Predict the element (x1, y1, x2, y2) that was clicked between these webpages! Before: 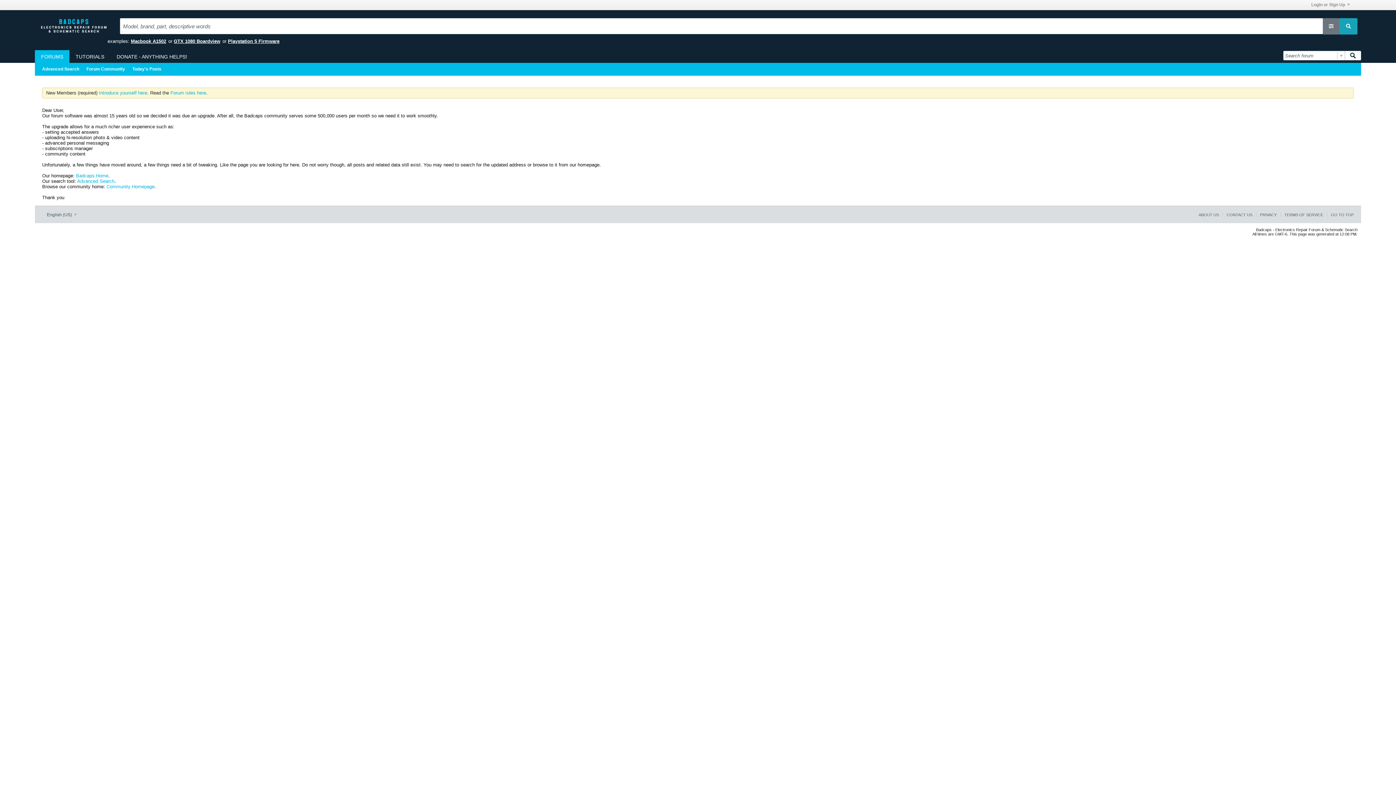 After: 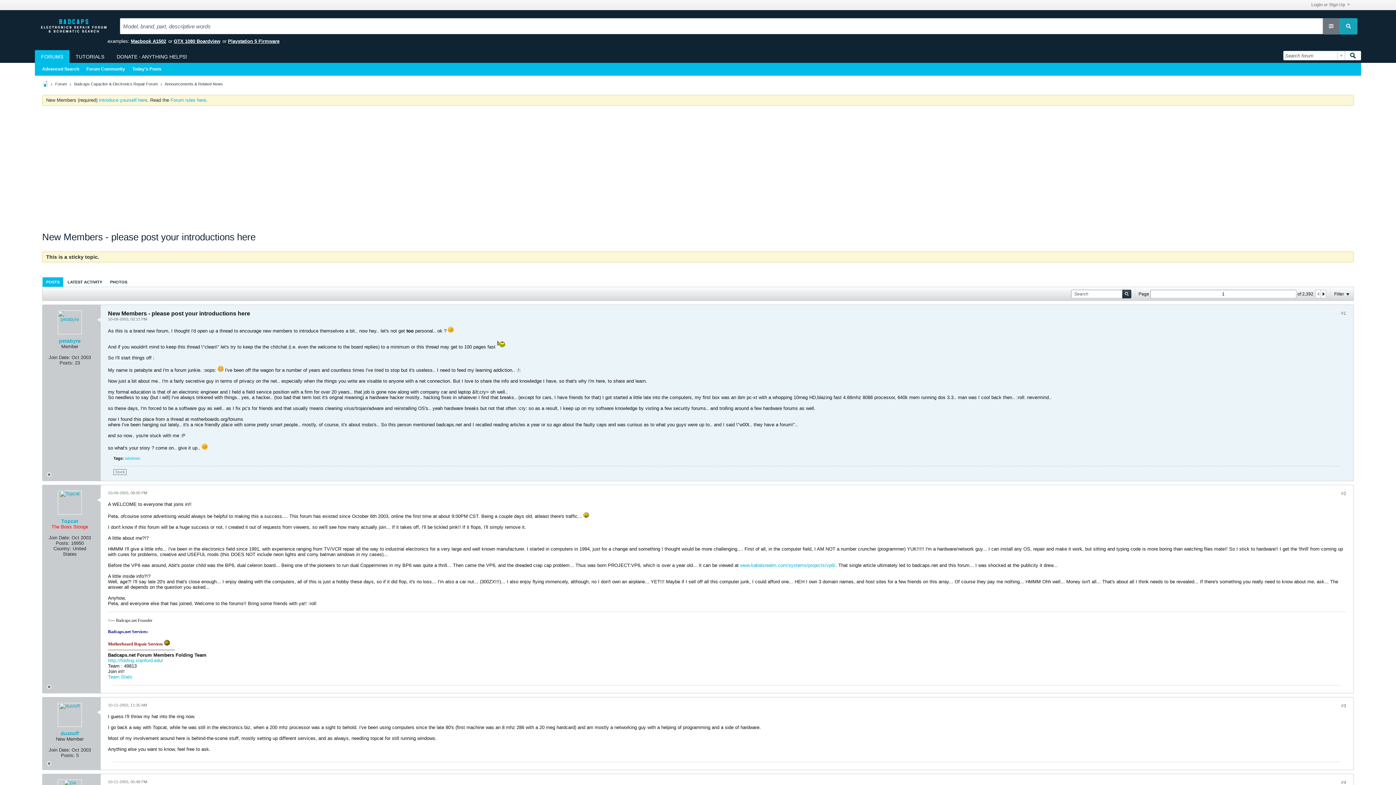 Action: bbox: (98, 90, 147, 95) label: Introduce yourself here